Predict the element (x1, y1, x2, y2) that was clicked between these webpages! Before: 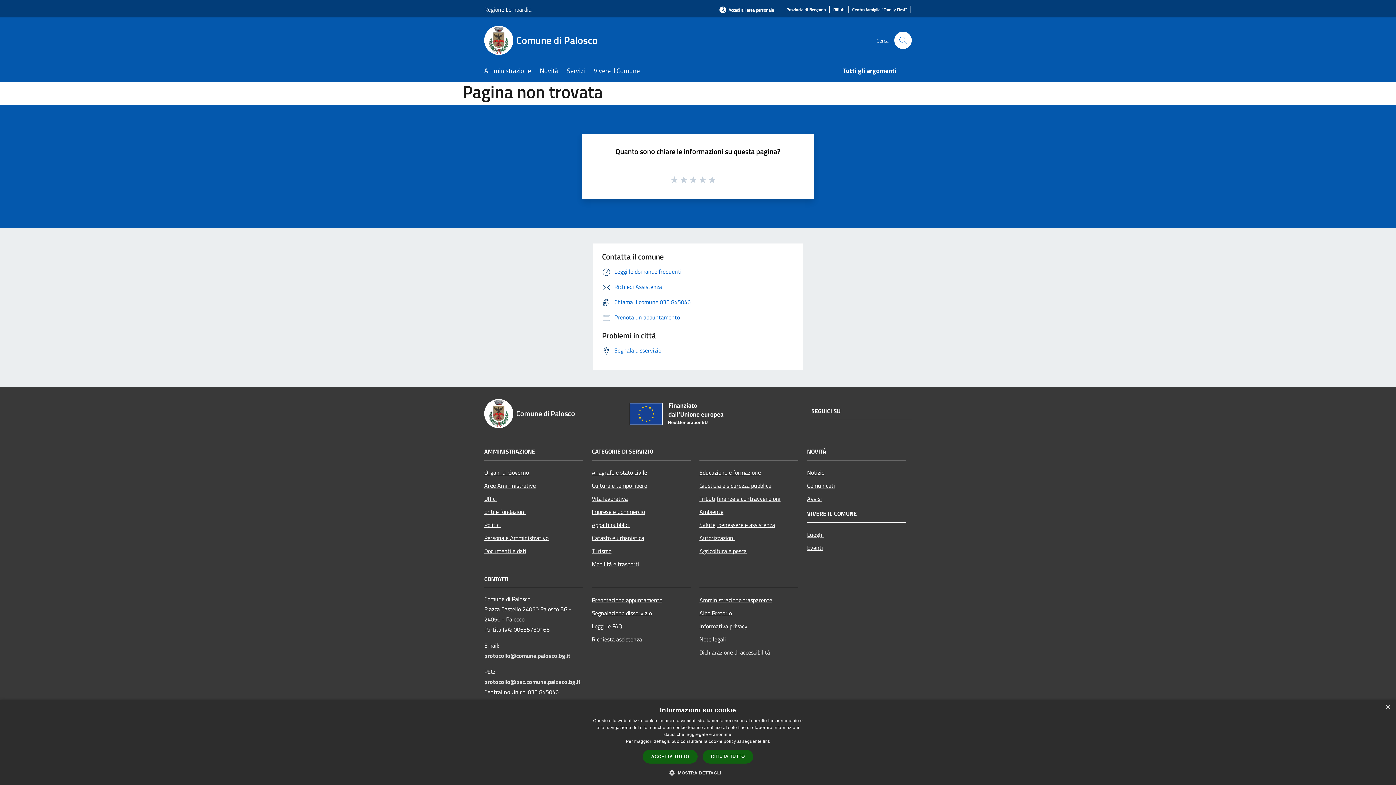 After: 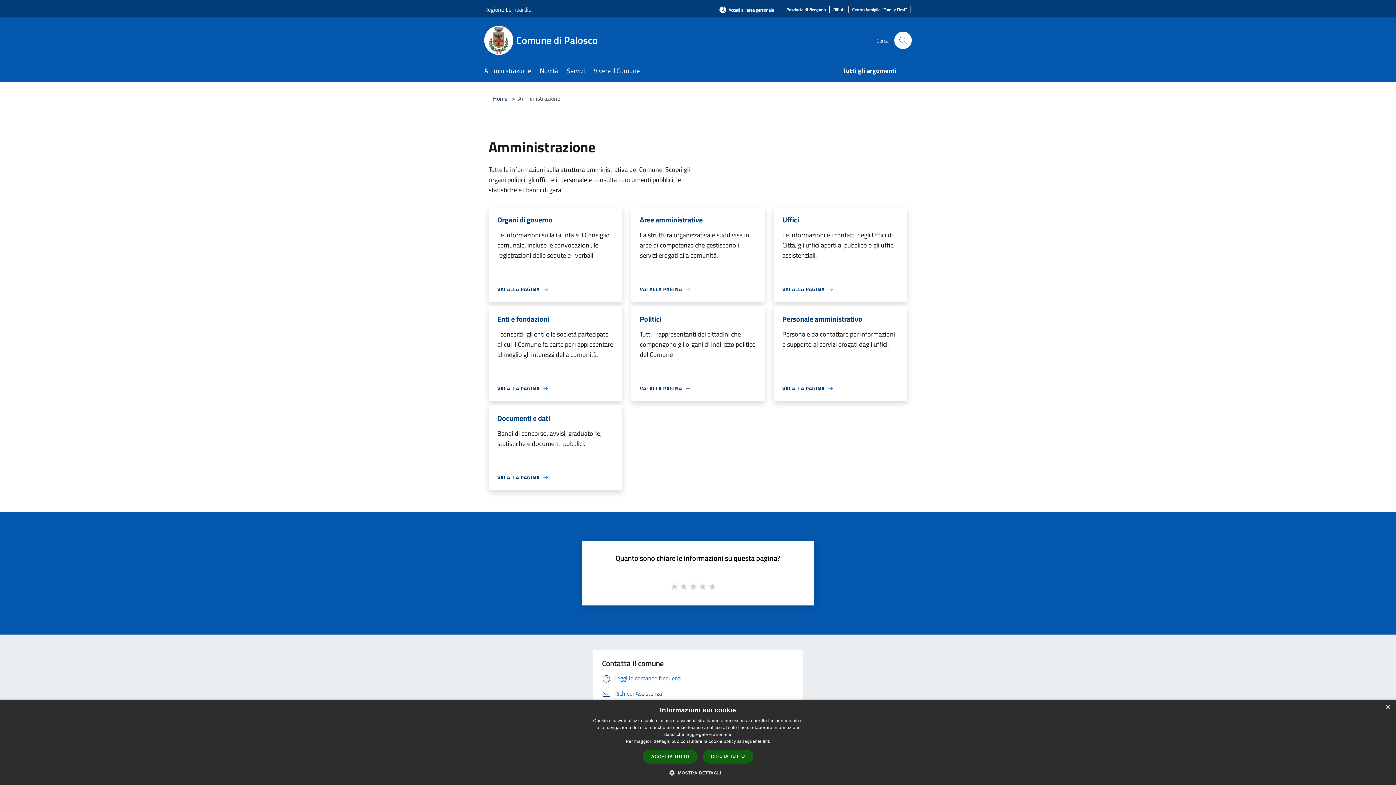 Action: label: Amministrazione bbox: (484, 61, 540, 81)